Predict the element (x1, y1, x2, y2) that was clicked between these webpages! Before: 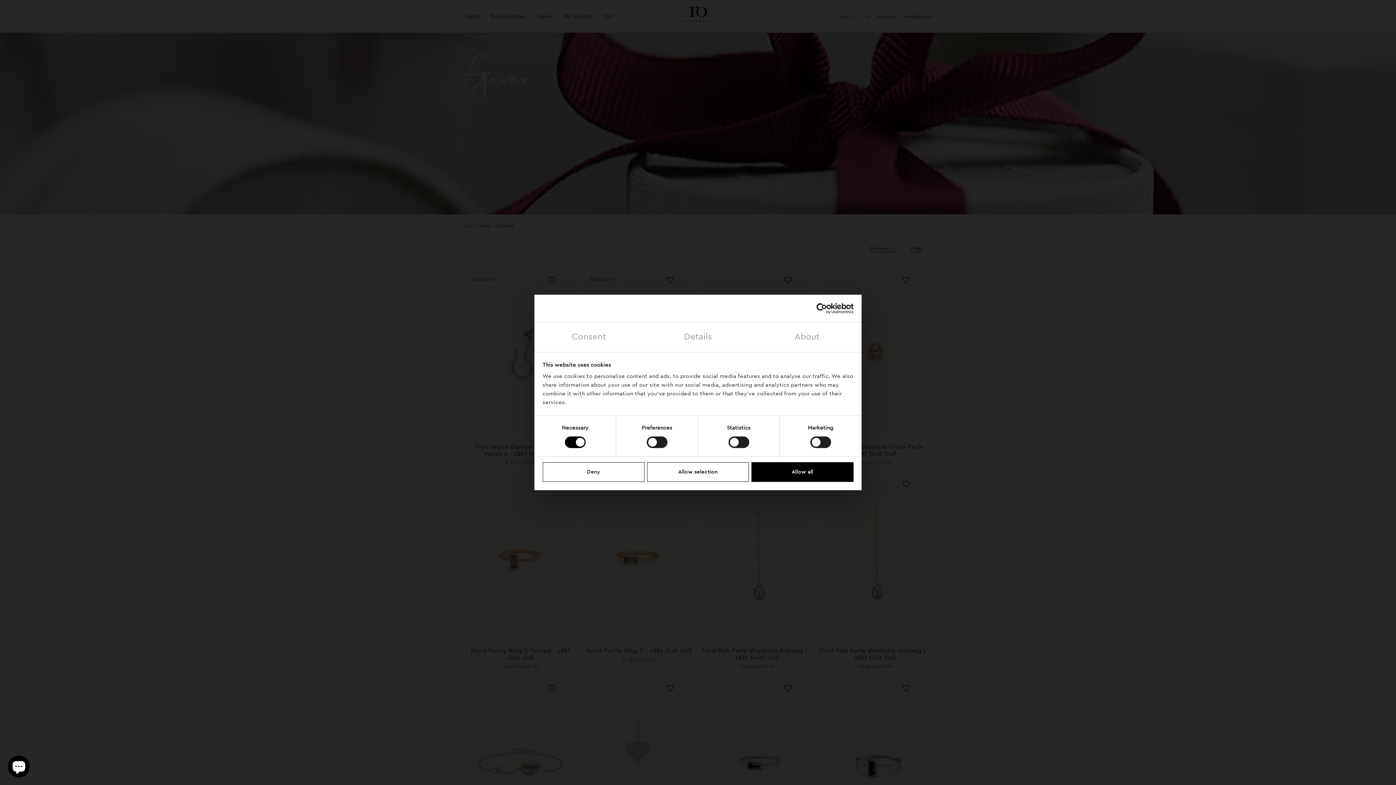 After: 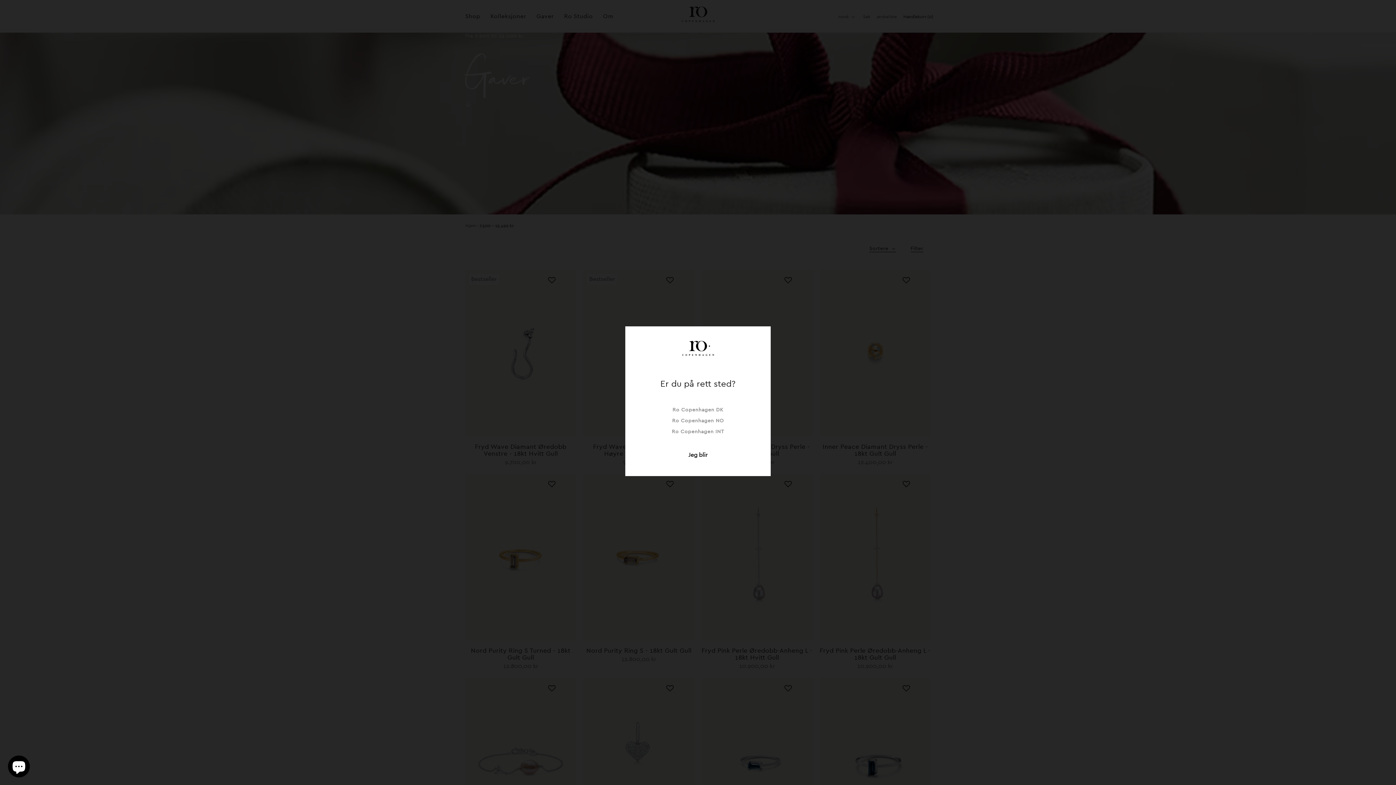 Action: label: Allow all bbox: (751, 462, 853, 482)